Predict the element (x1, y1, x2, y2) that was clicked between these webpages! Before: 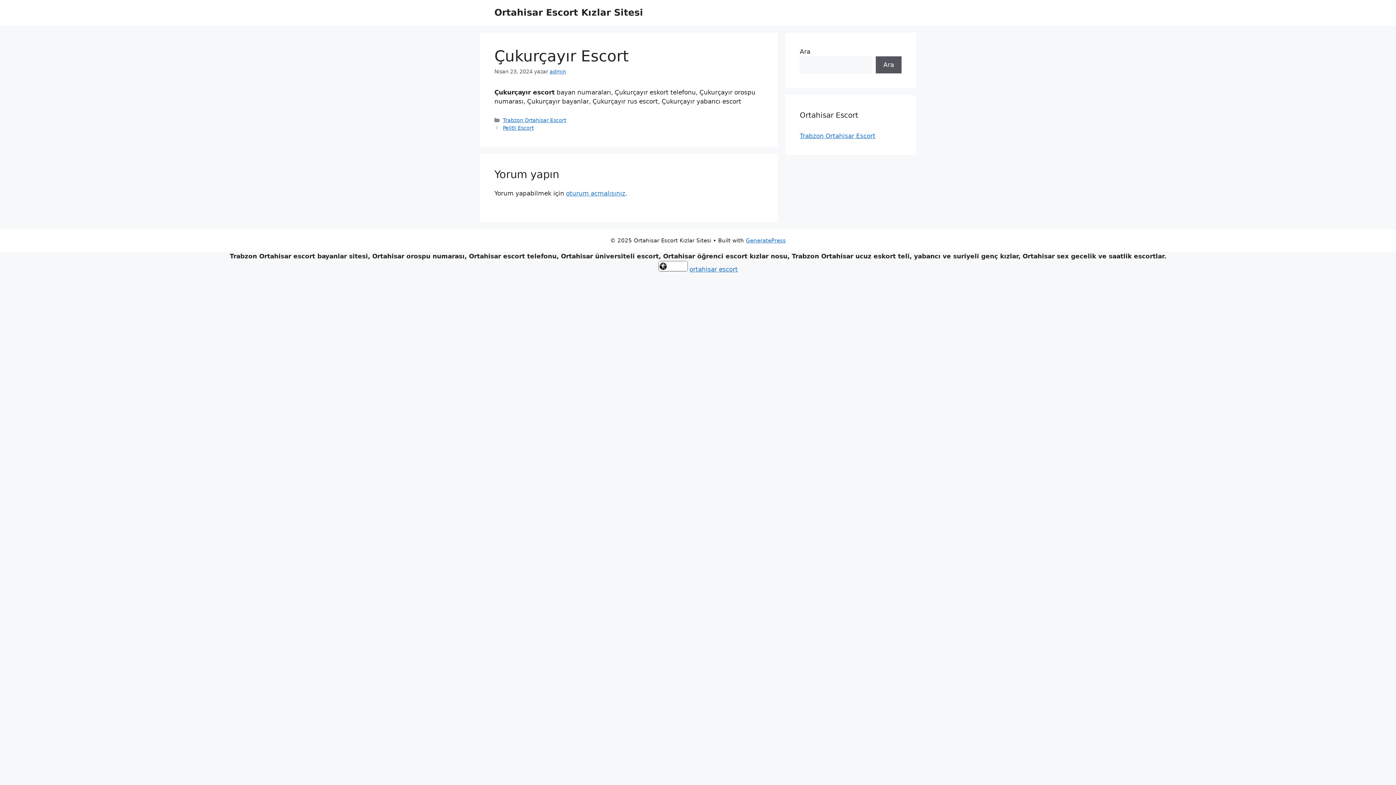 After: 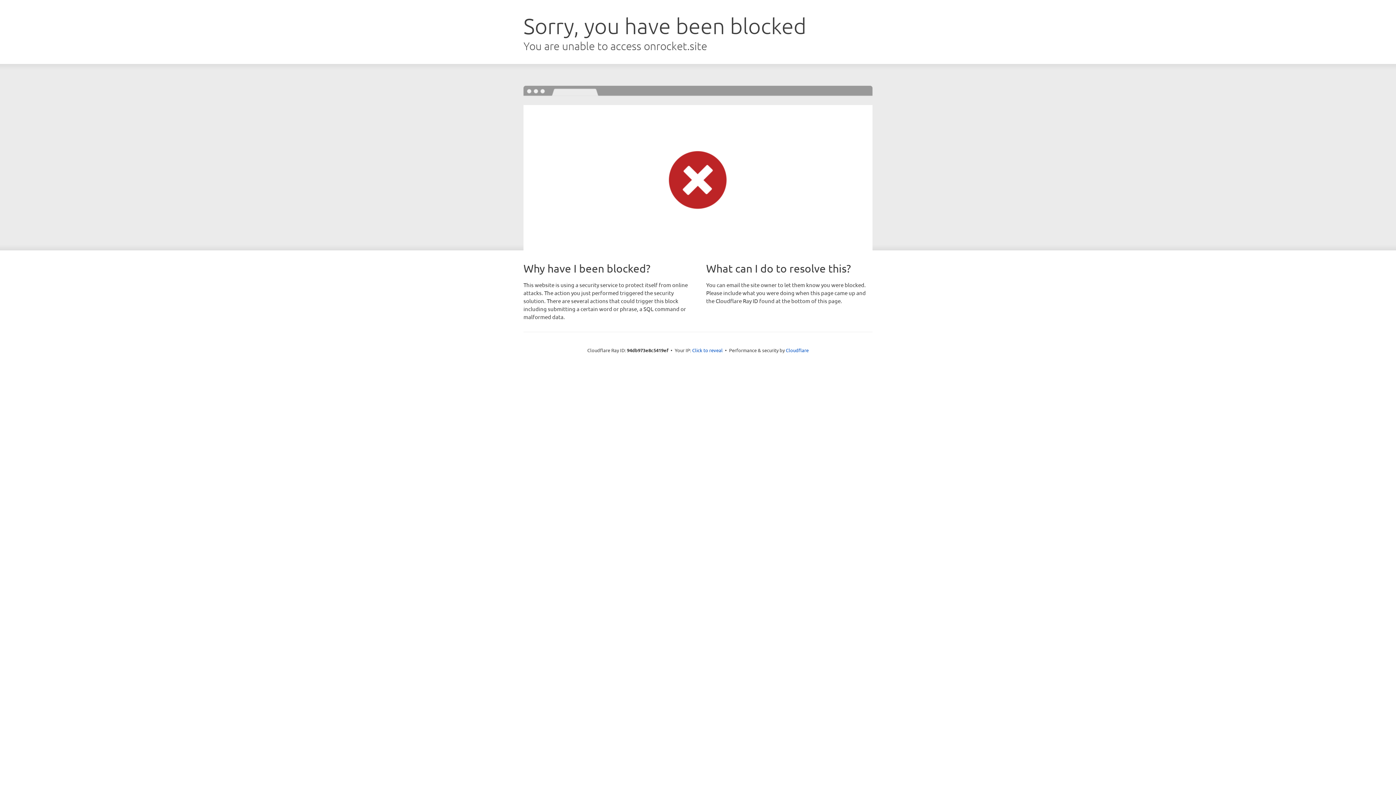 Action: label: GeneratePress bbox: (746, 237, 786, 243)